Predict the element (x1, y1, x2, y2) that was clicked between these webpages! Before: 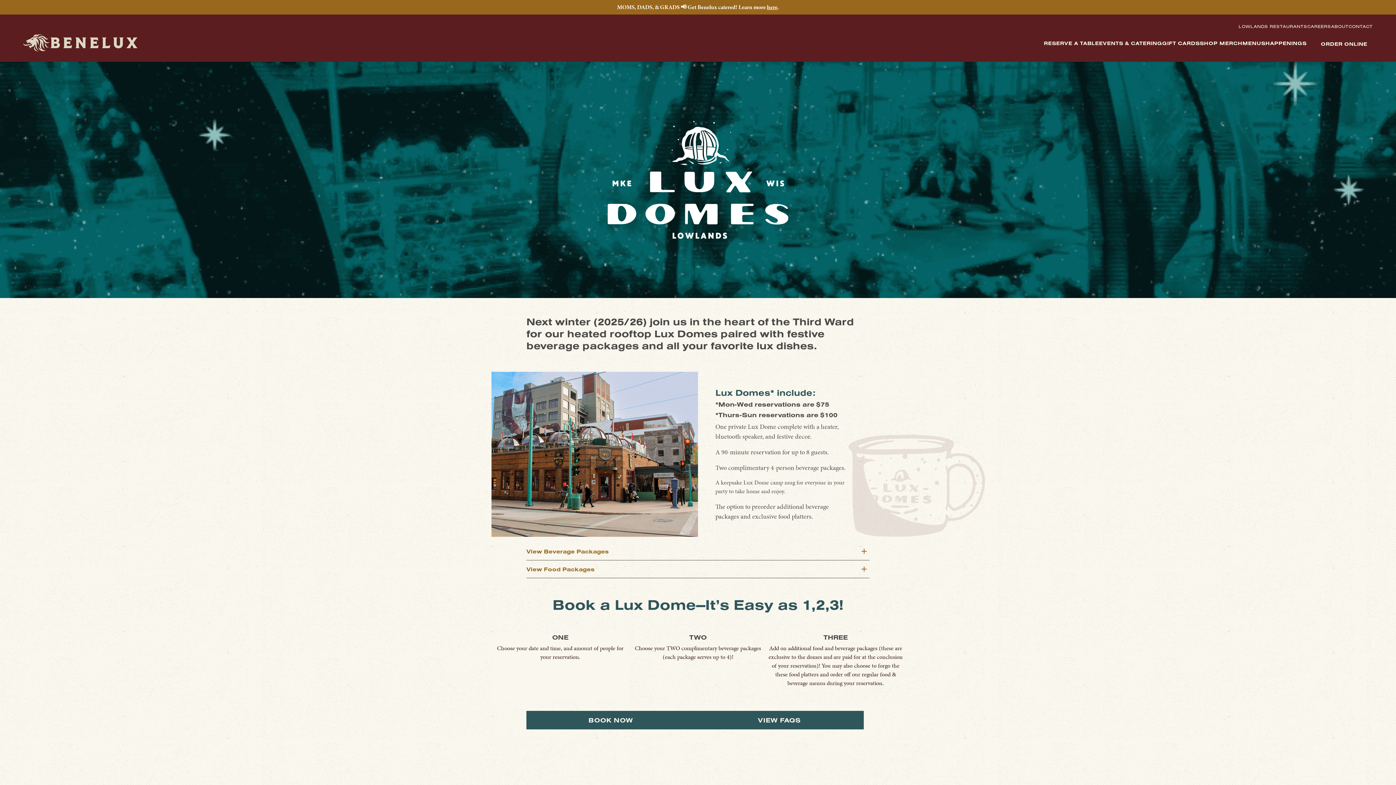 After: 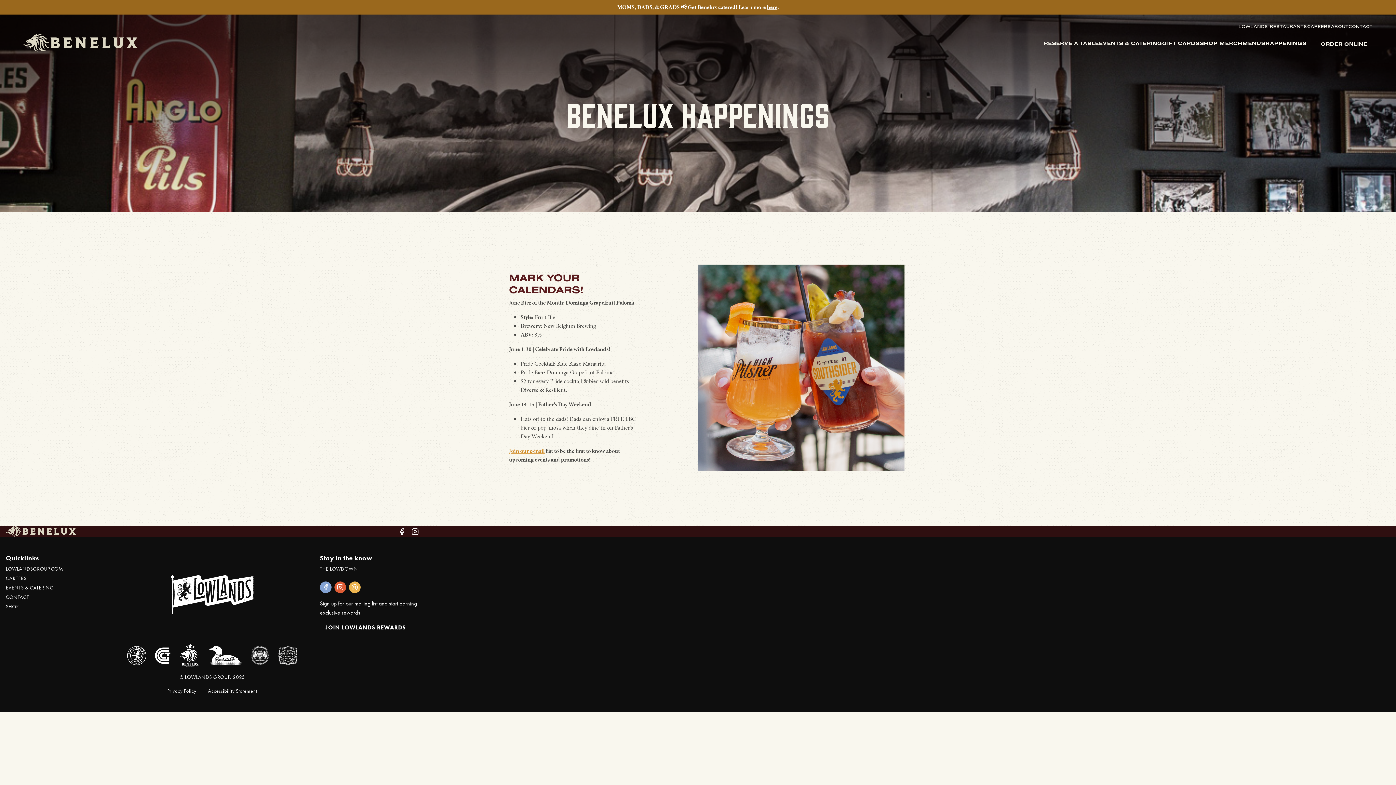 Action: bbox: (1265, 40, 1307, 46) label: HAPPENINGS